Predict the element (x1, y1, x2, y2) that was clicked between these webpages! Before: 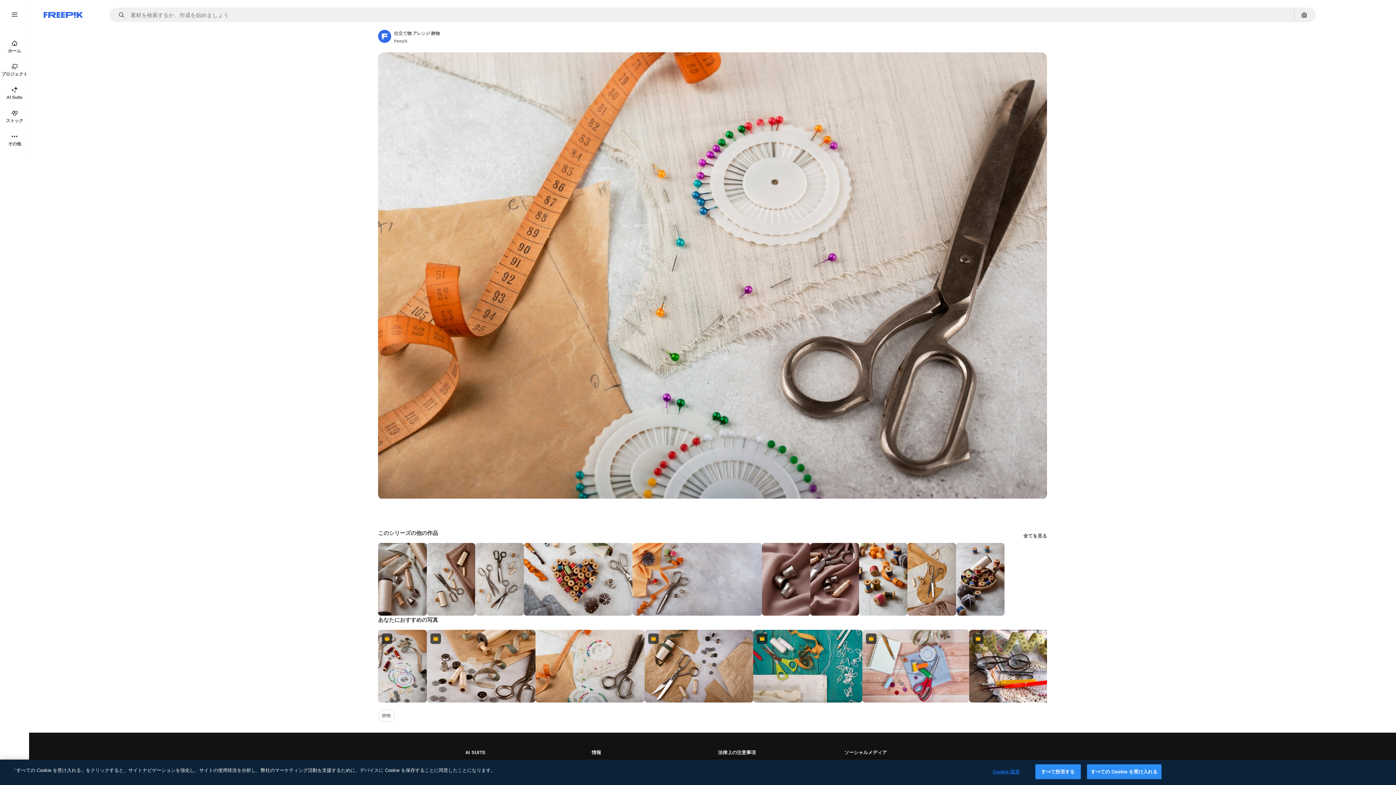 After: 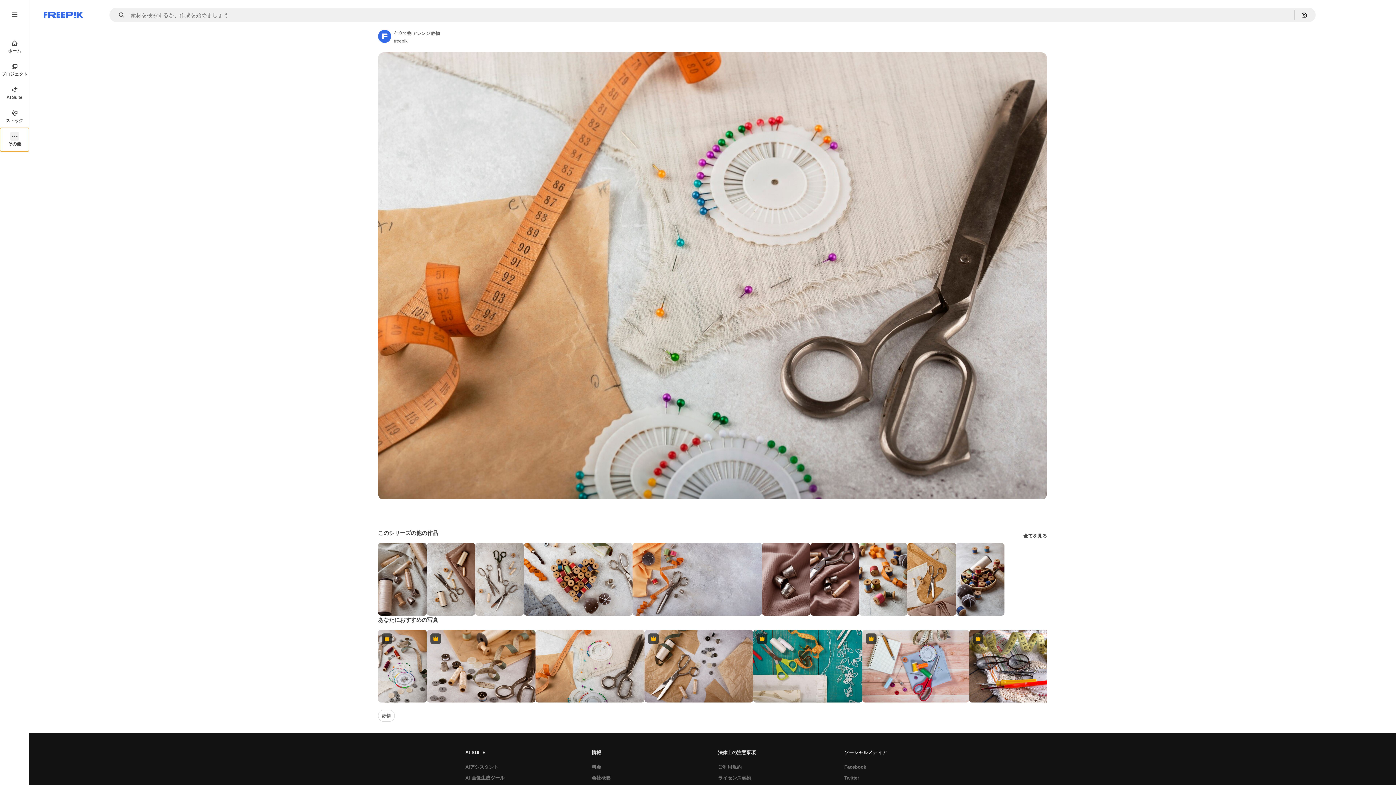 Action: label: その他 bbox: (0, 128, 29, 151)